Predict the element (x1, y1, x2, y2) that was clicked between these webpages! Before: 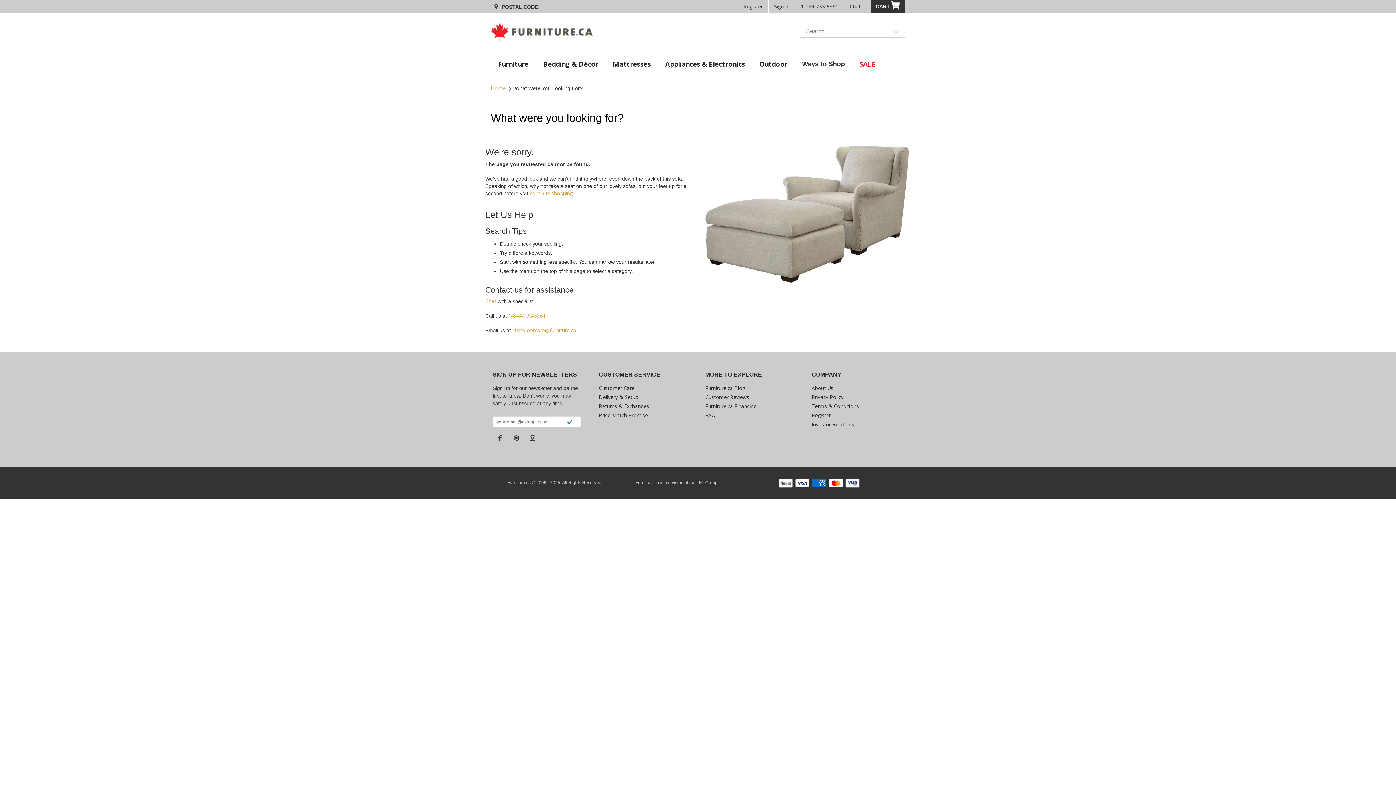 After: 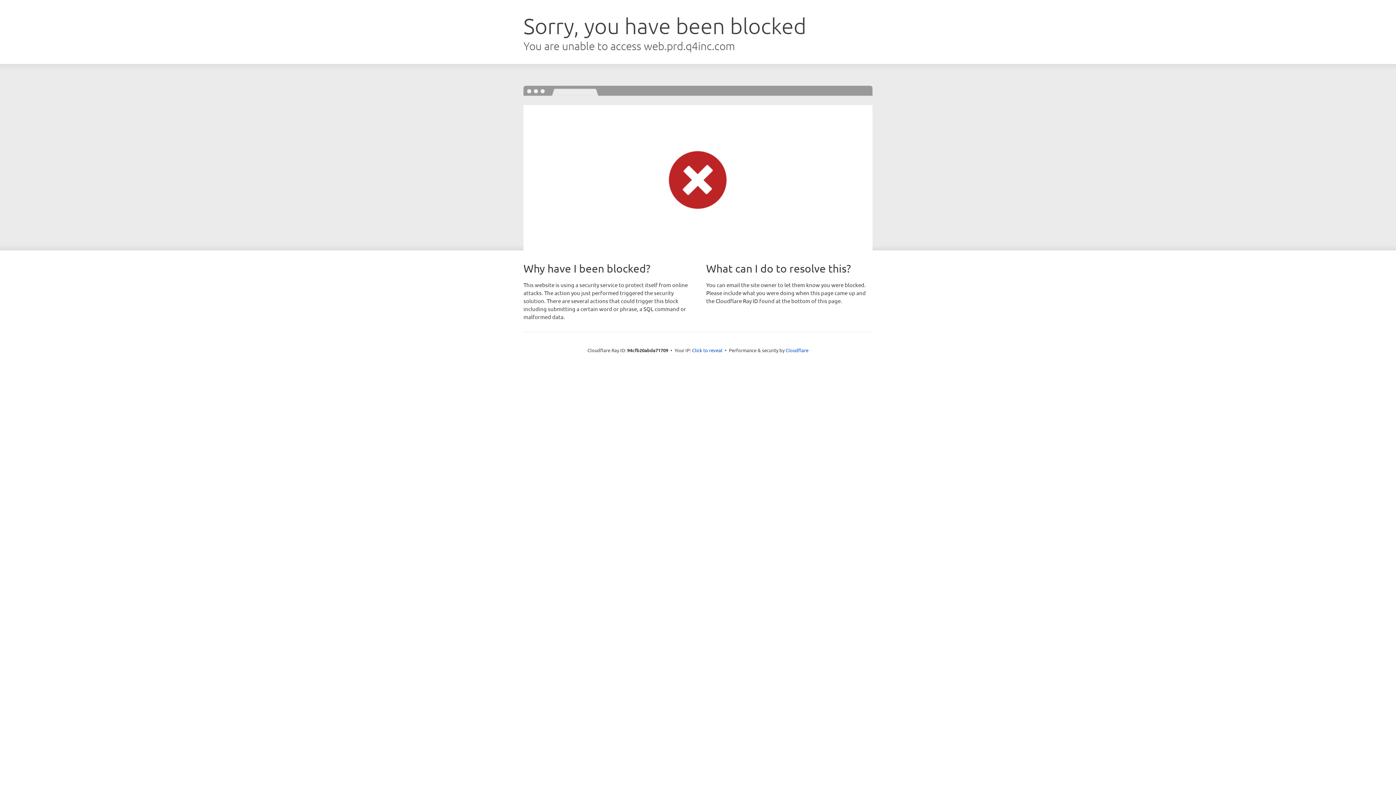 Action: bbox: (811, 421, 854, 427) label: Investor Relations